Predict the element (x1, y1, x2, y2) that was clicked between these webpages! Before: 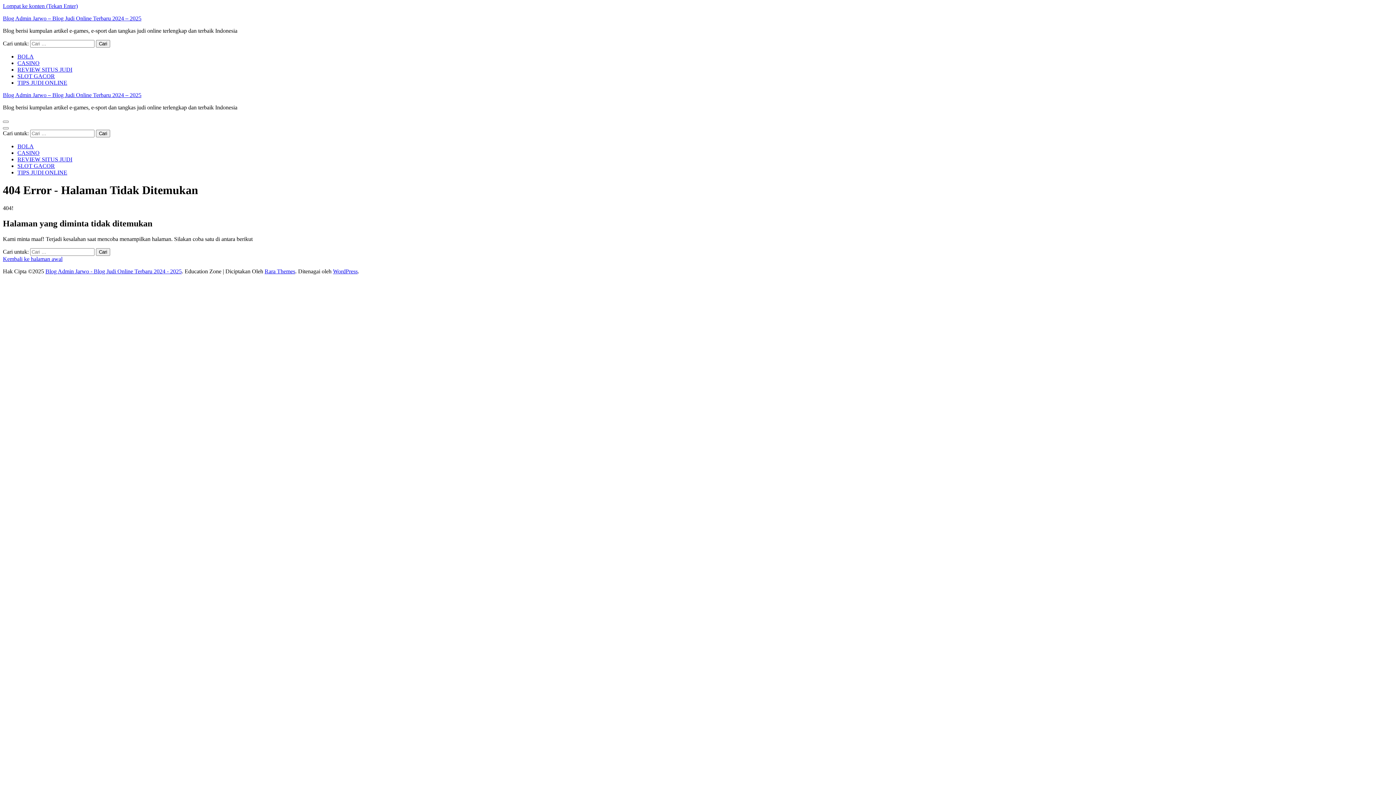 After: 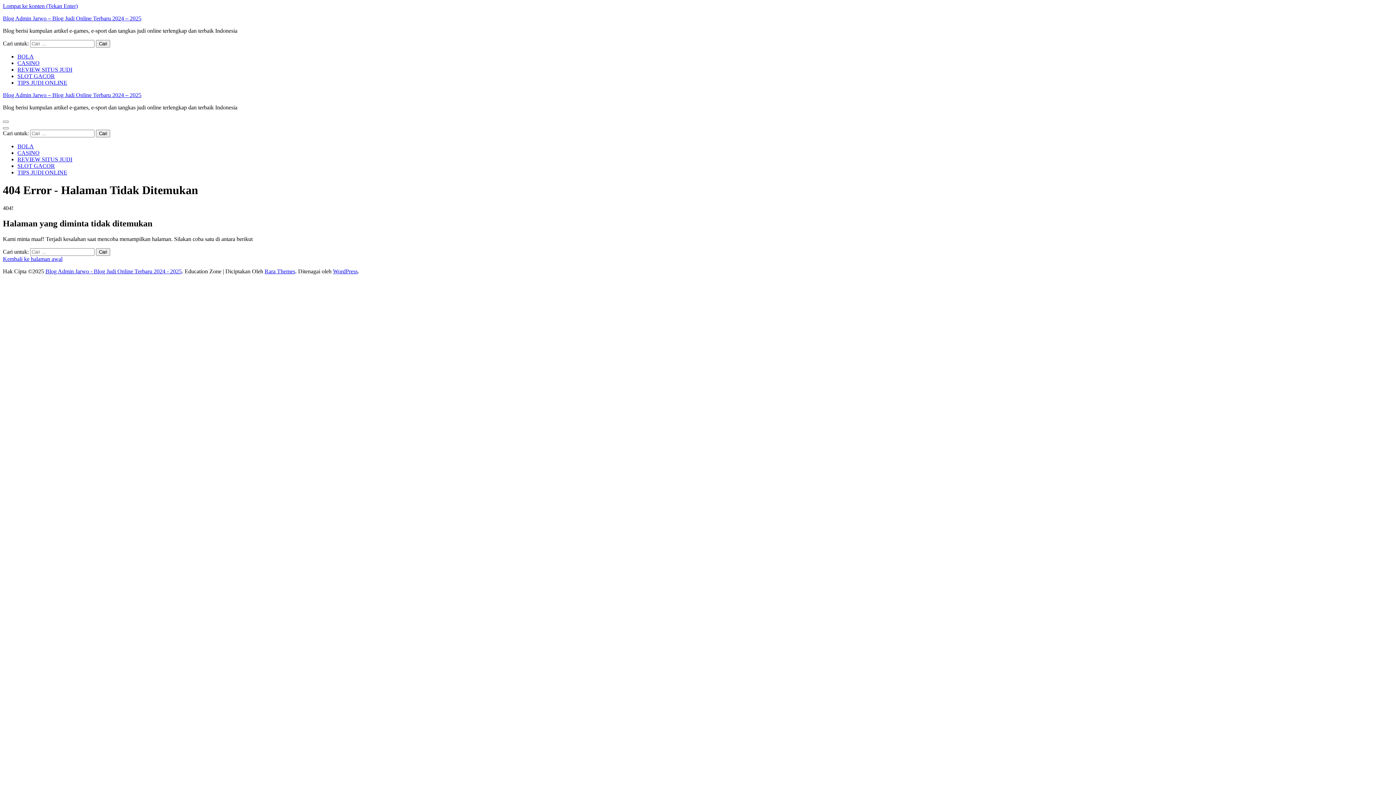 Action: label: Rara Themes bbox: (264, 268, 295, 274)